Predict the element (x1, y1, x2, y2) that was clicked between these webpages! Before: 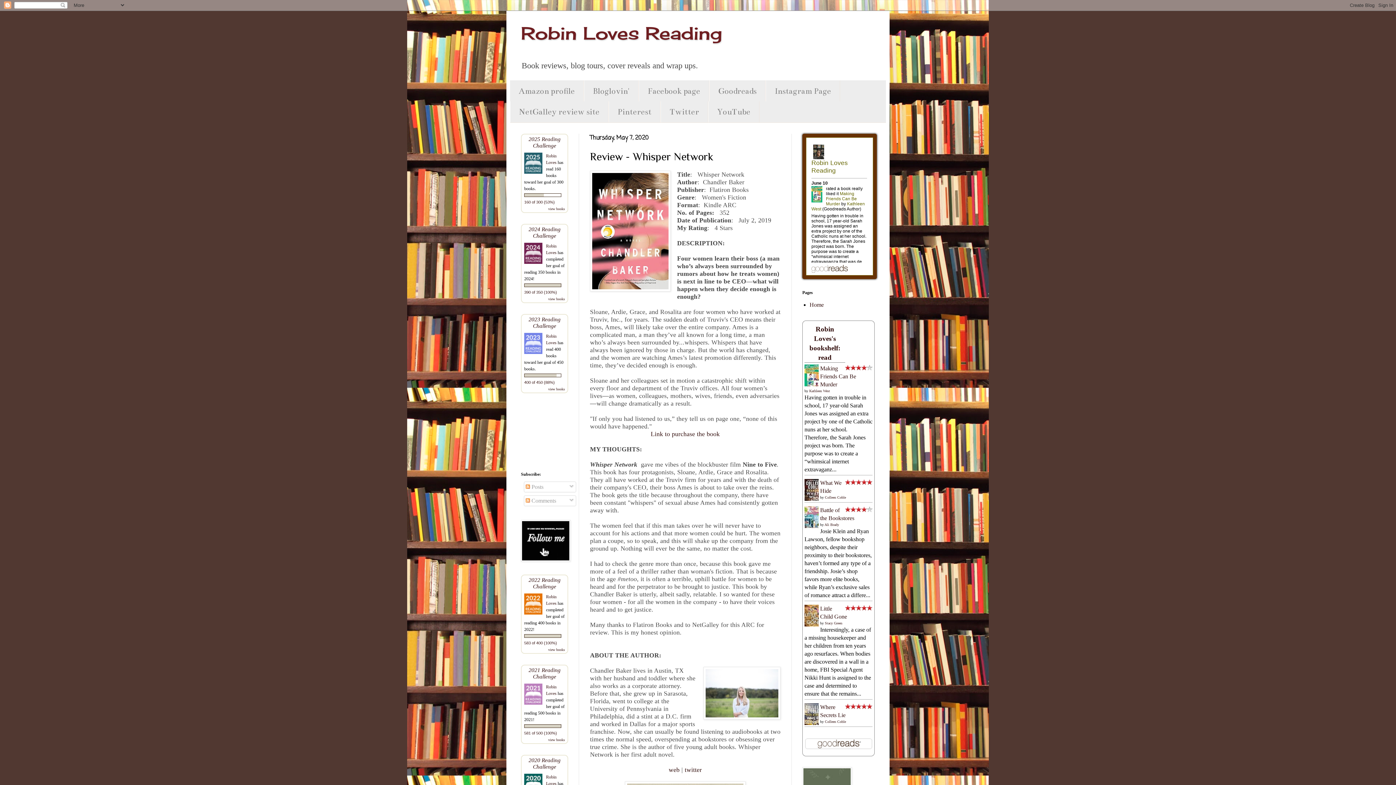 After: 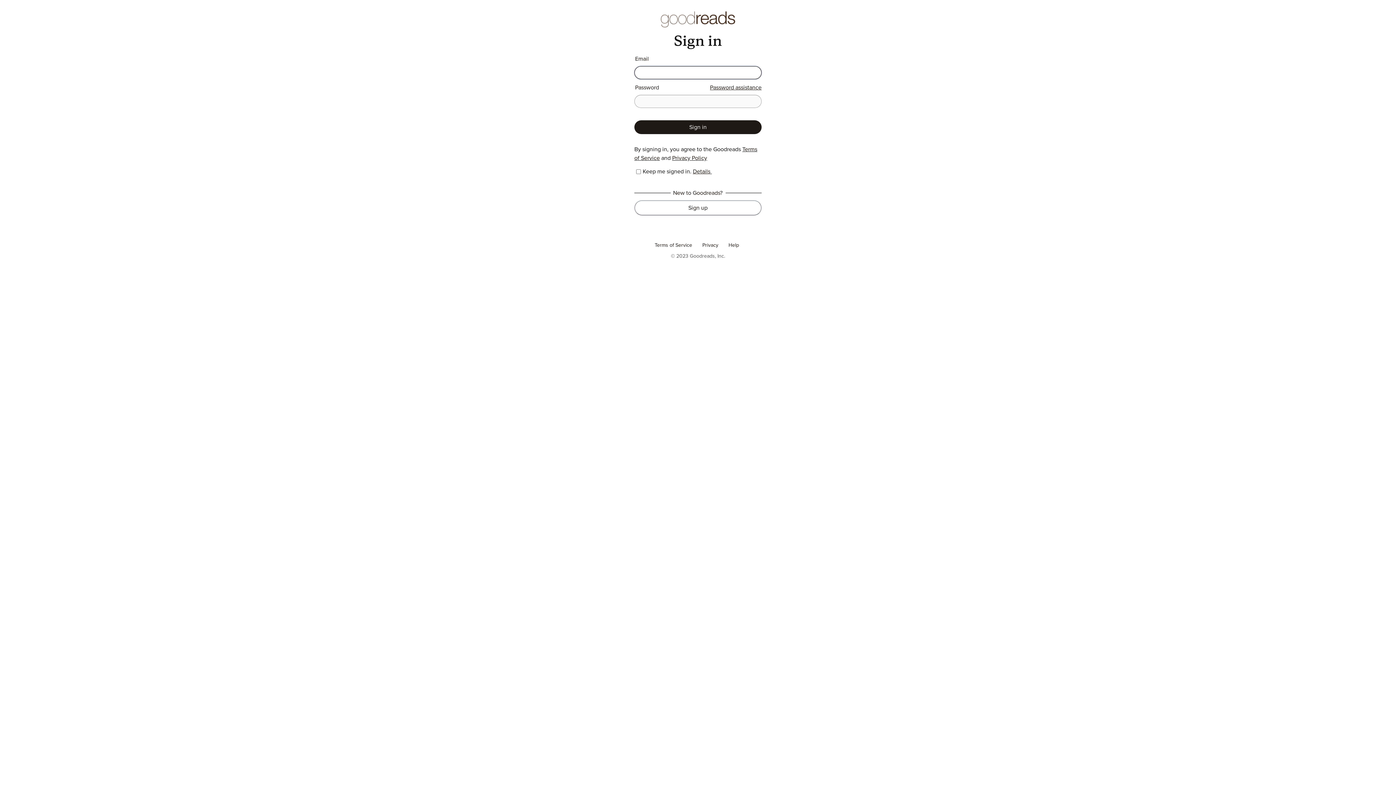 Action: bbox: (528, 757, 560, 770) label: 2020 Reading Challenge